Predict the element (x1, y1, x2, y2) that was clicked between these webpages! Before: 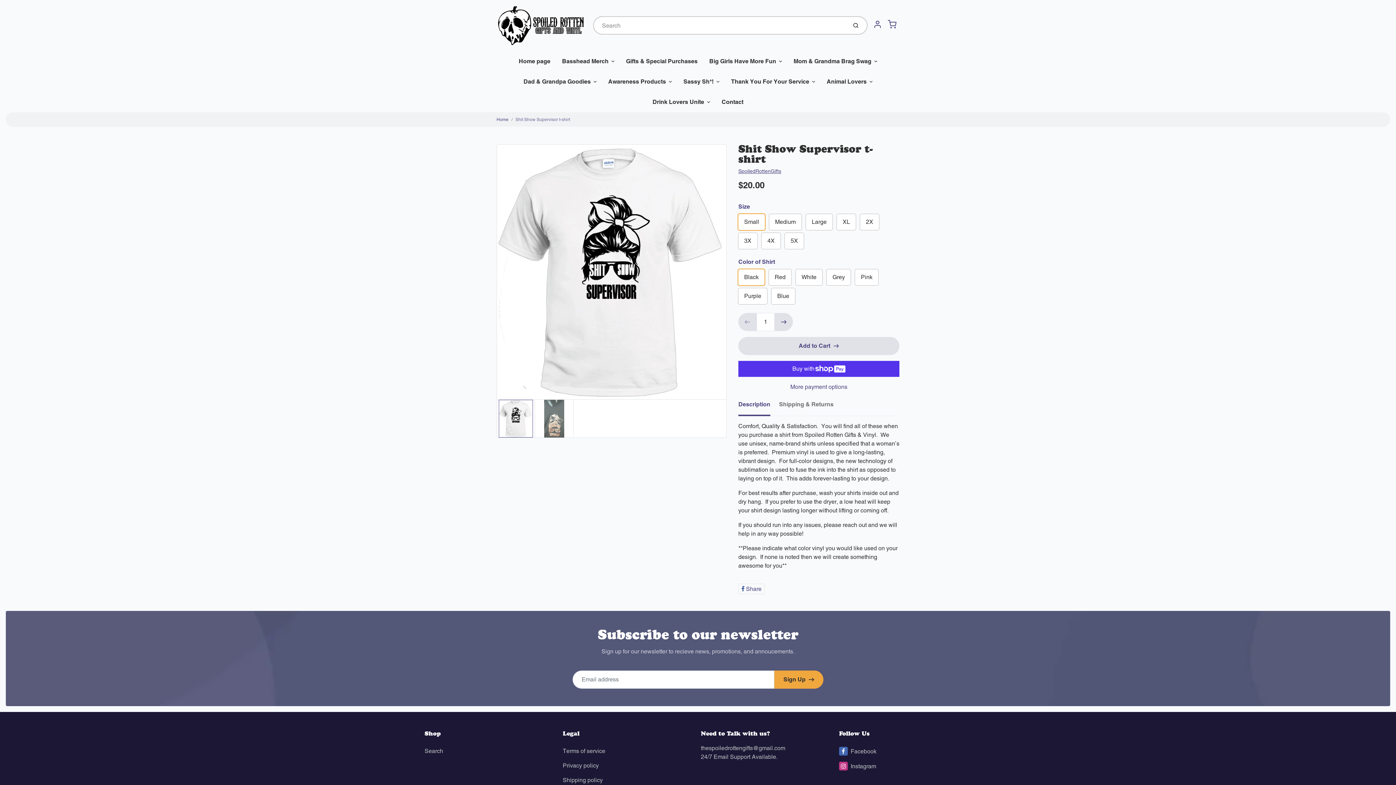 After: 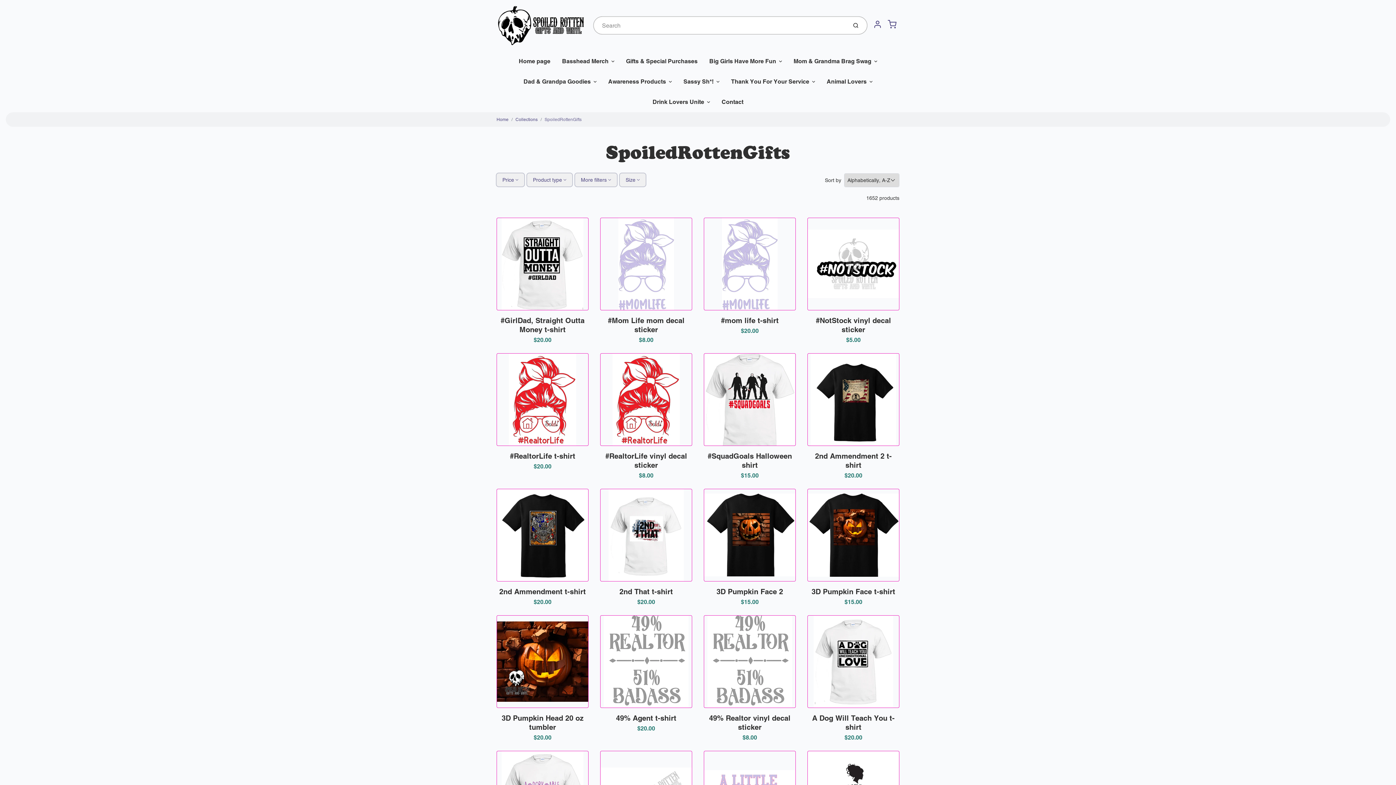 Action: label: SpoiledRottenGifts bbox: (738, 171, 781, 177)